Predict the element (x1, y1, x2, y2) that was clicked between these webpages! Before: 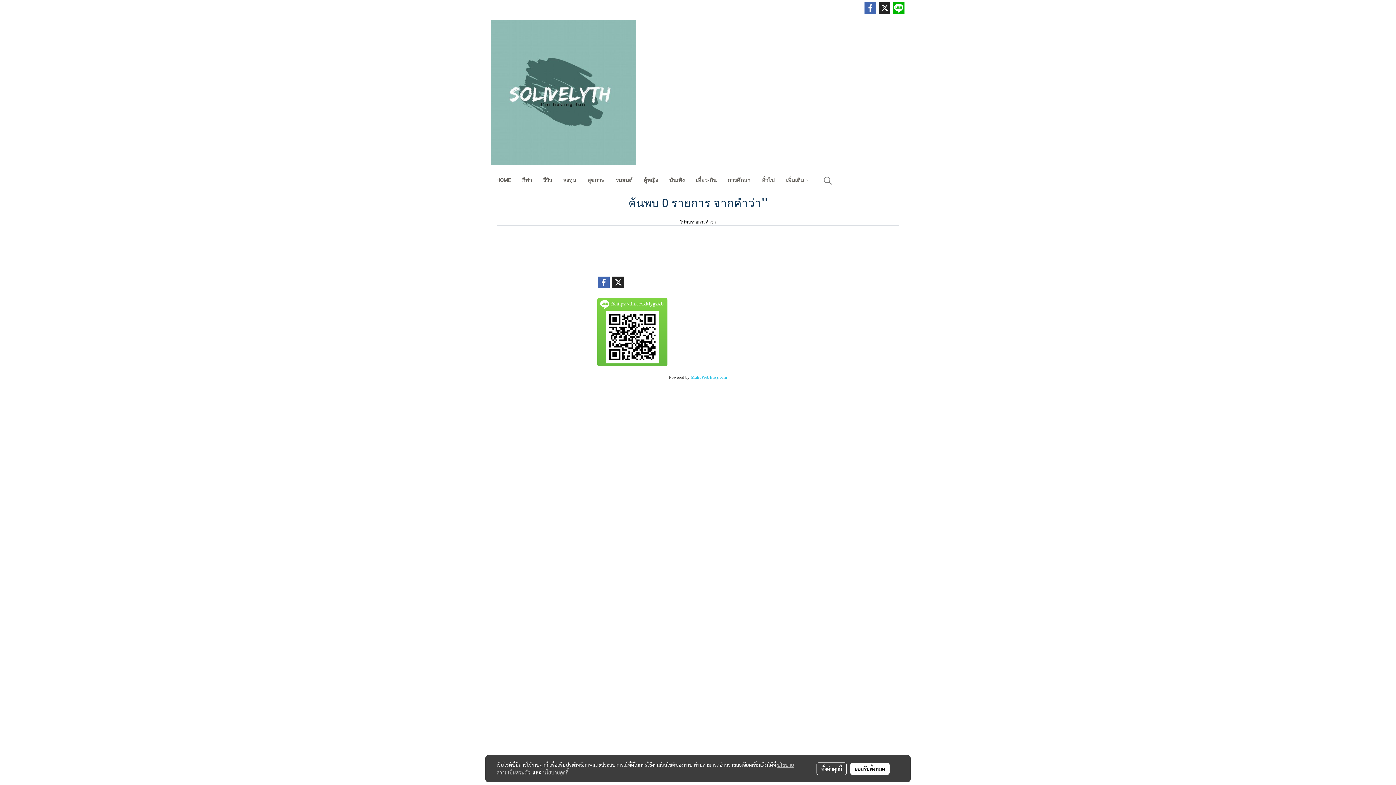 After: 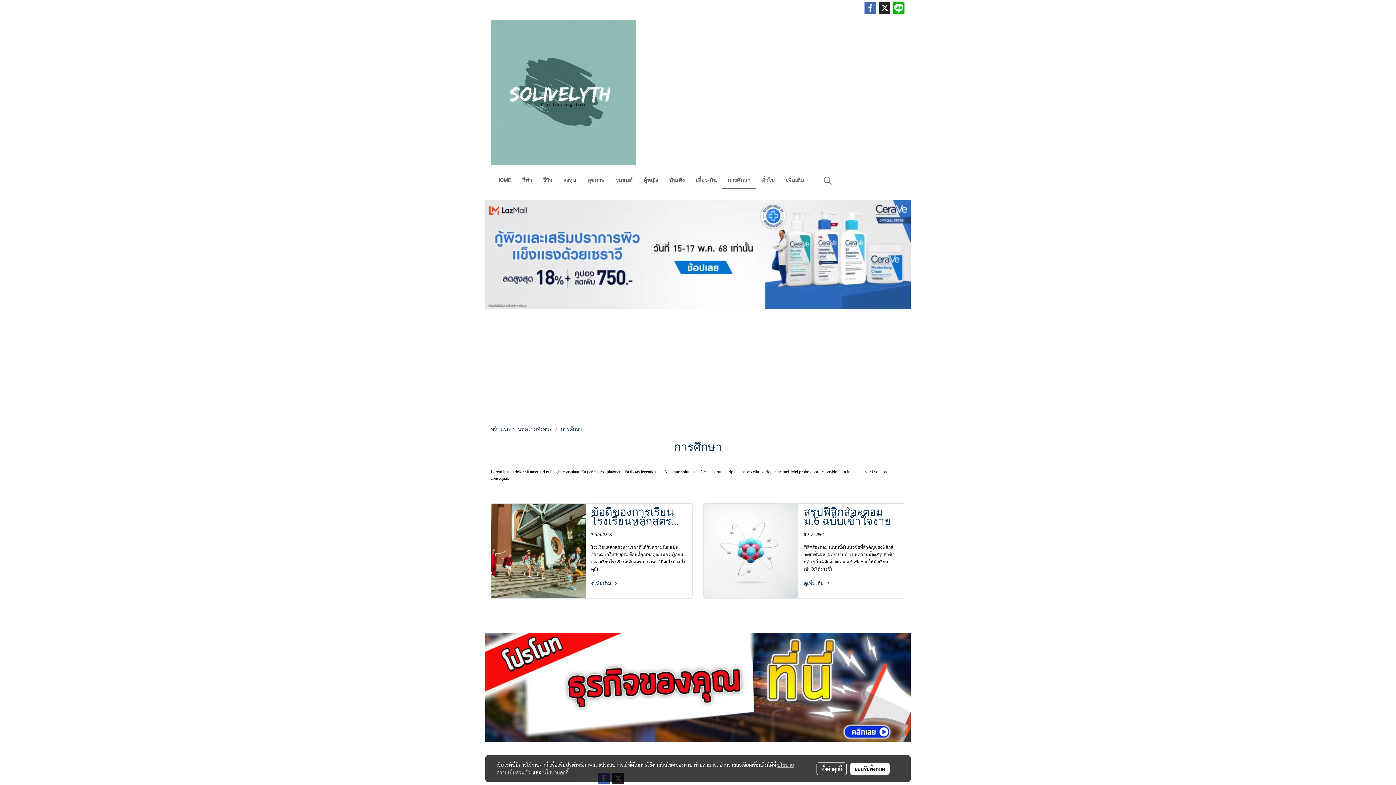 Action: label: การศึกษา bbox: (722, 172, 756, 188)